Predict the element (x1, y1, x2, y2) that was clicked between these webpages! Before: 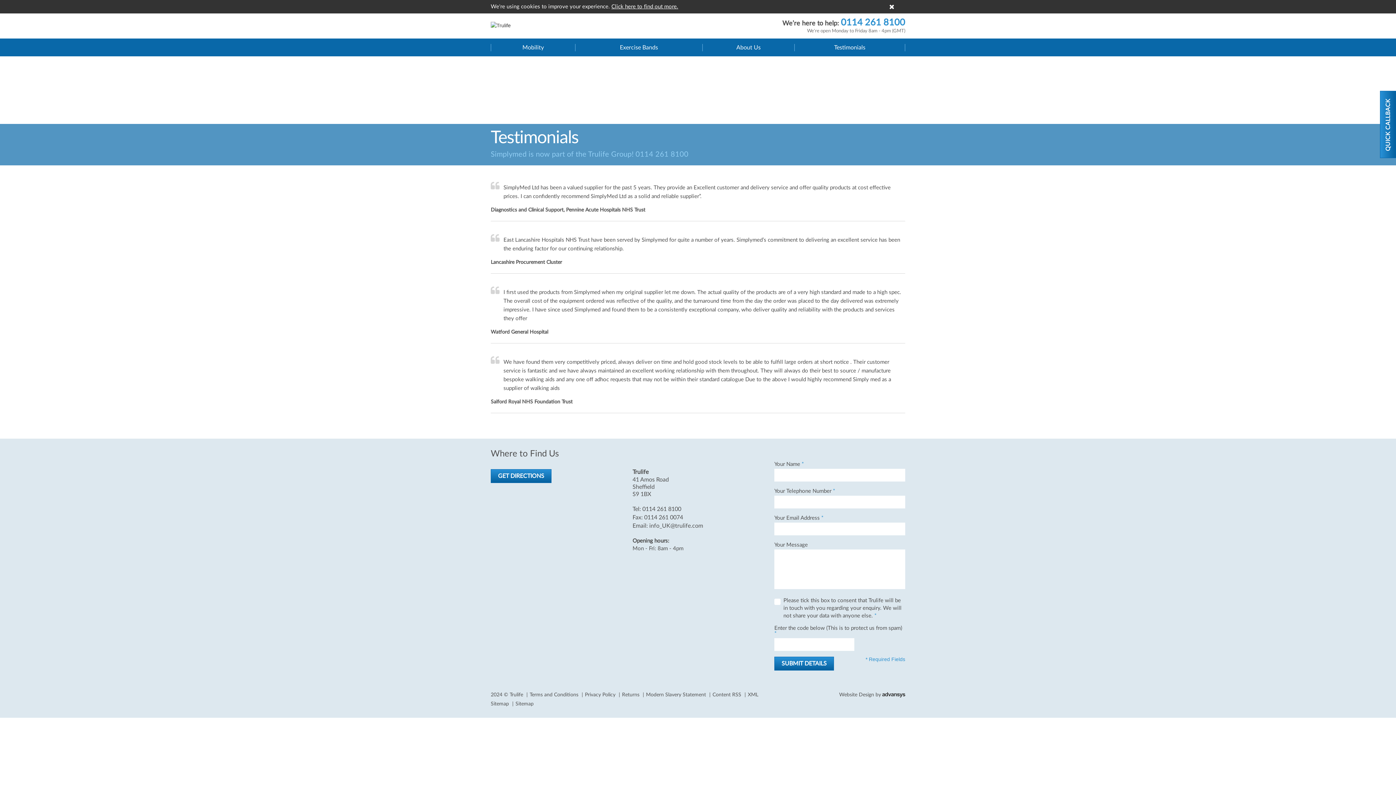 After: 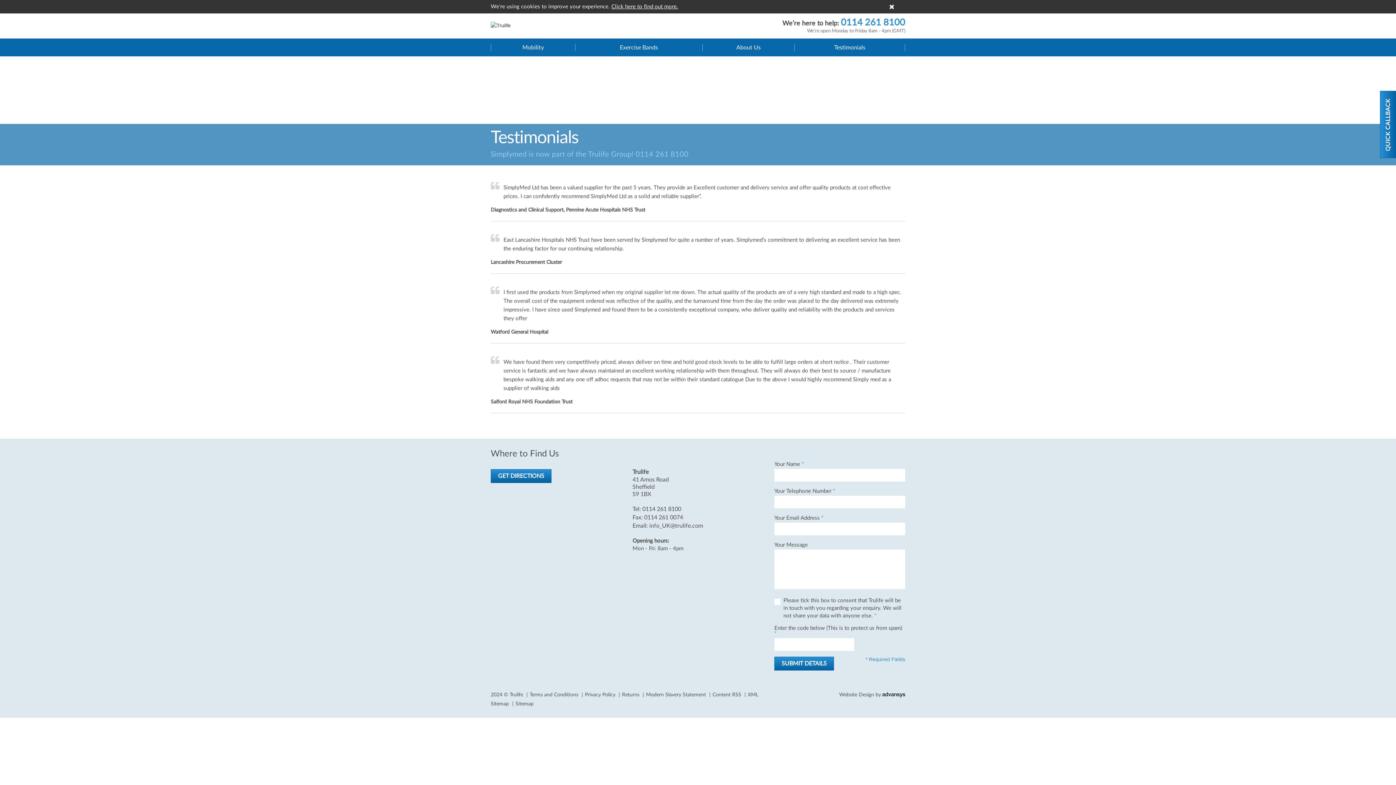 Action: bbox: (712, 692, 741, 697) label: Content RSS